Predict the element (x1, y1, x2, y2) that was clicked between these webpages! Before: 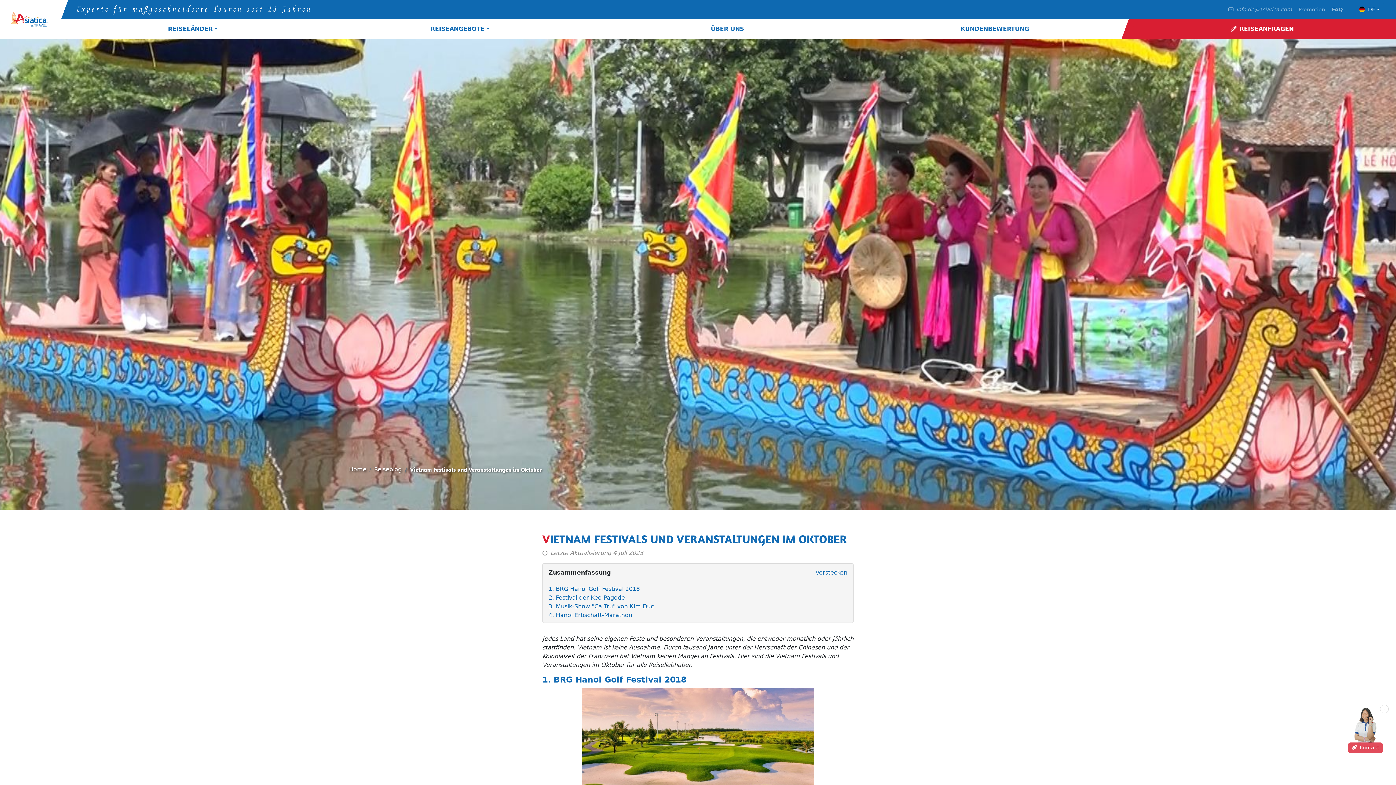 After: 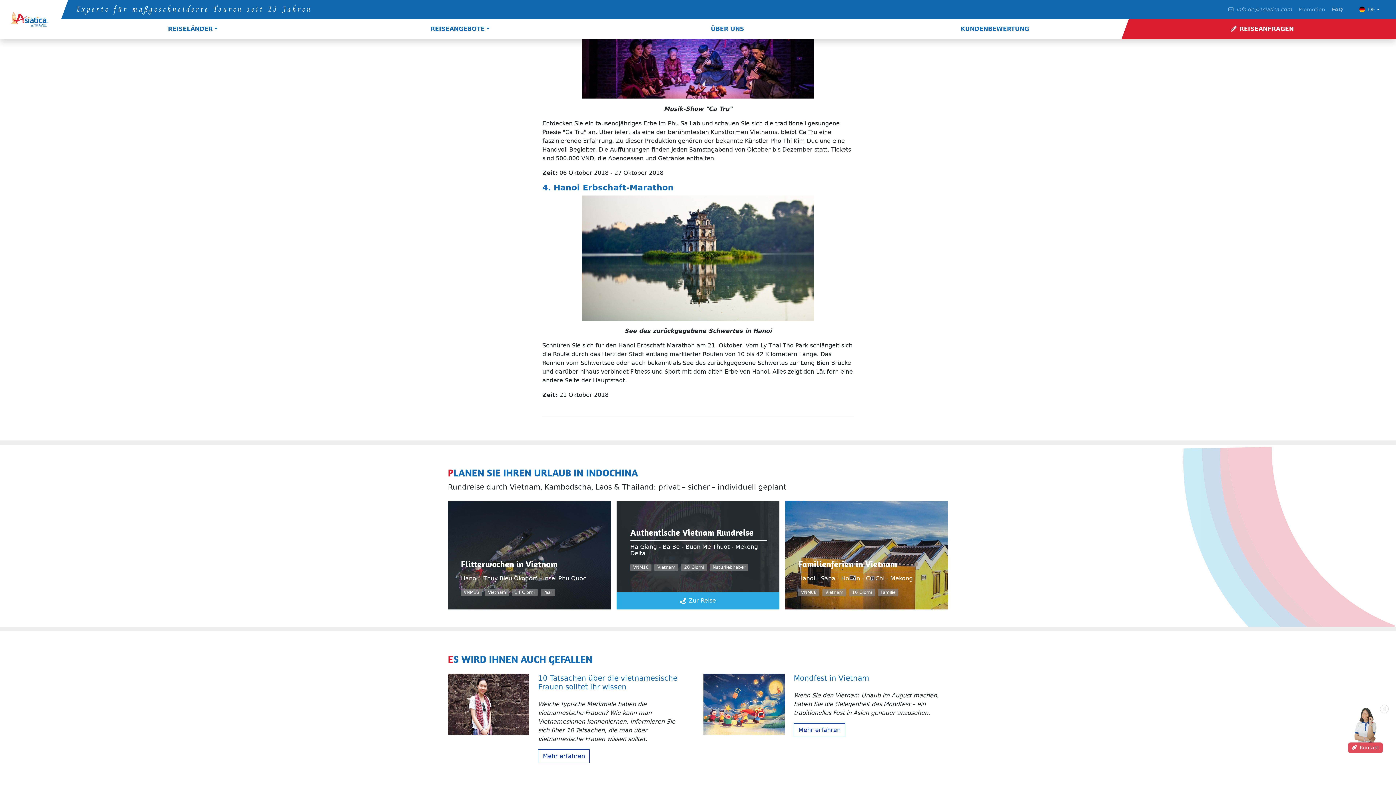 Action: label: 3. Musik-Show "Ca Tru" von Kim Duc bbox: (548, 602, 847, 611)